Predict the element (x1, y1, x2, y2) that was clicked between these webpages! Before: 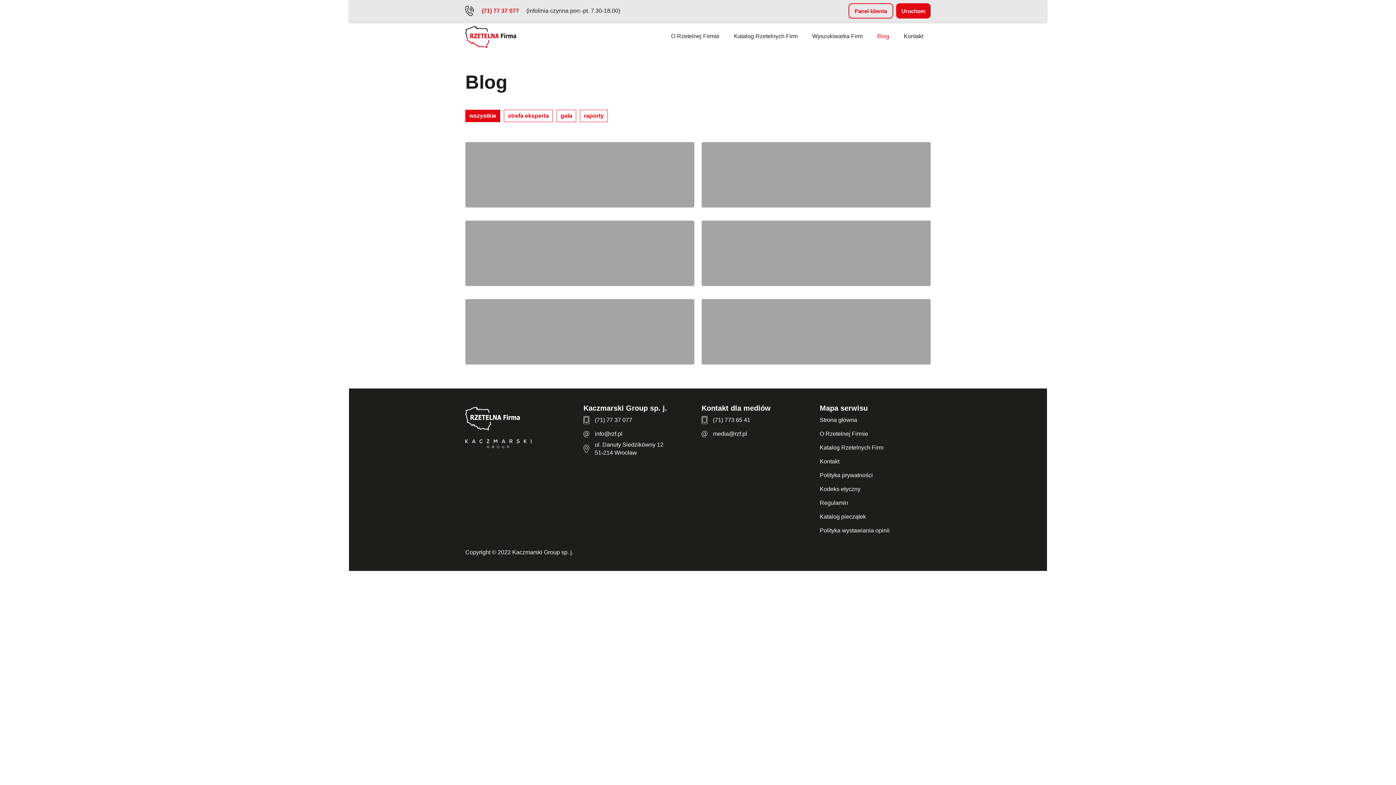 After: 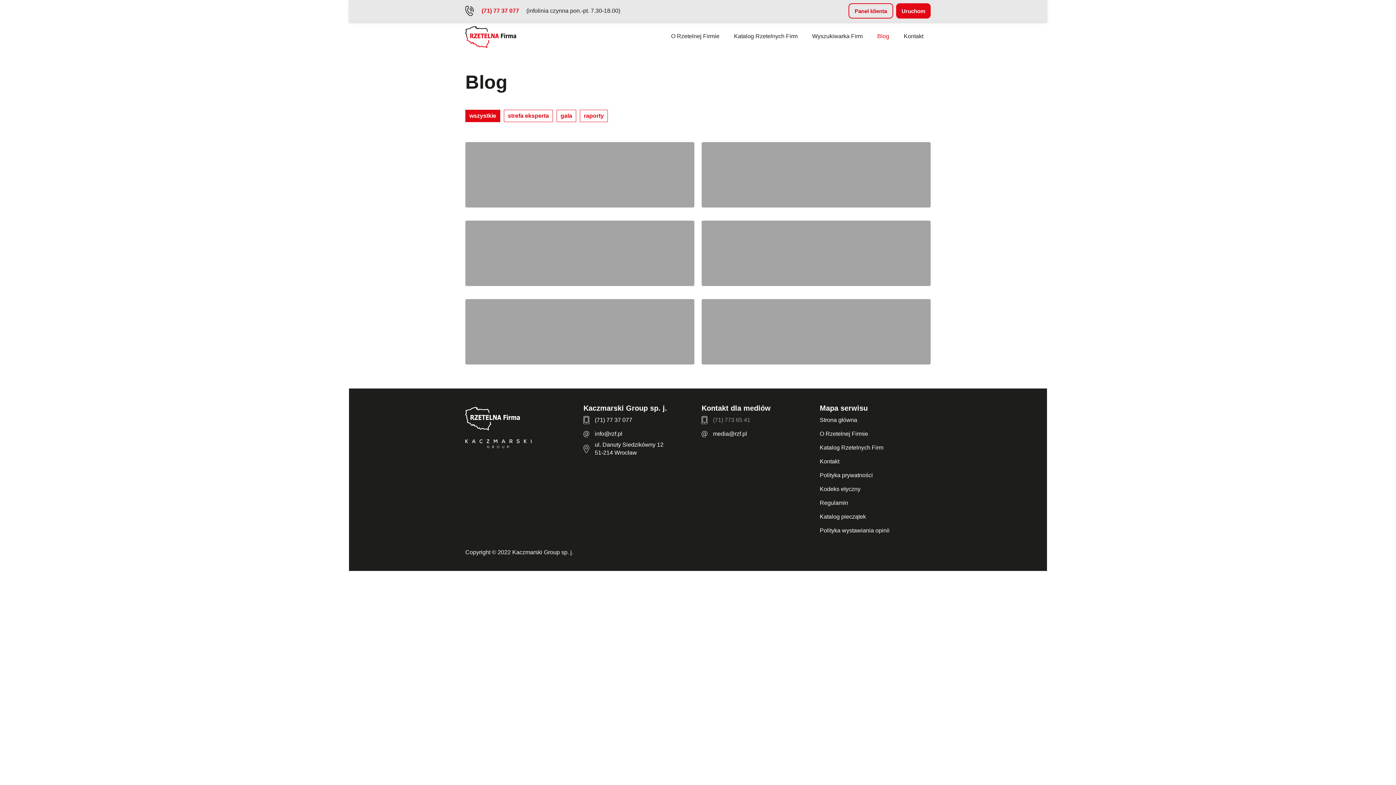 Action: label: (71) 773 65 41 bbox: (701, 416, 750, 424)